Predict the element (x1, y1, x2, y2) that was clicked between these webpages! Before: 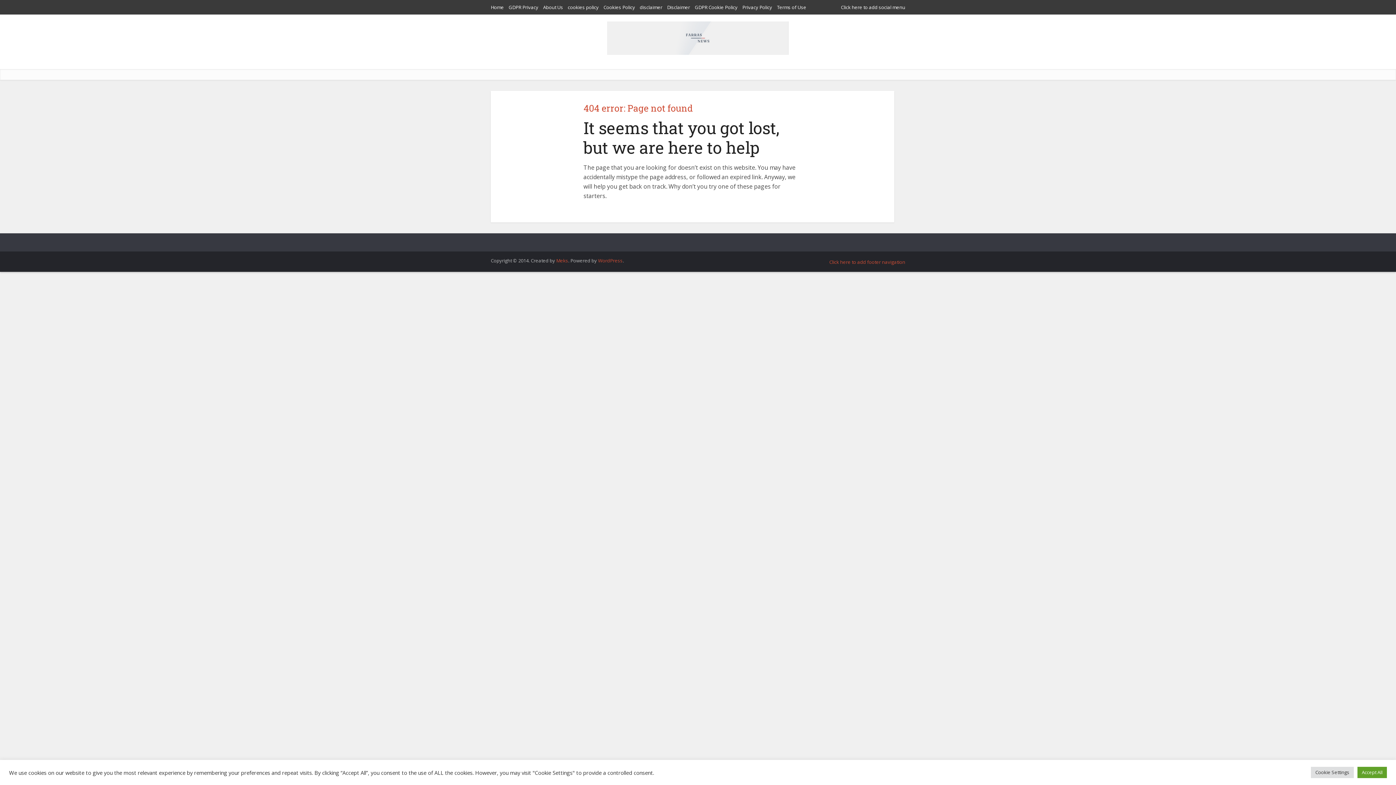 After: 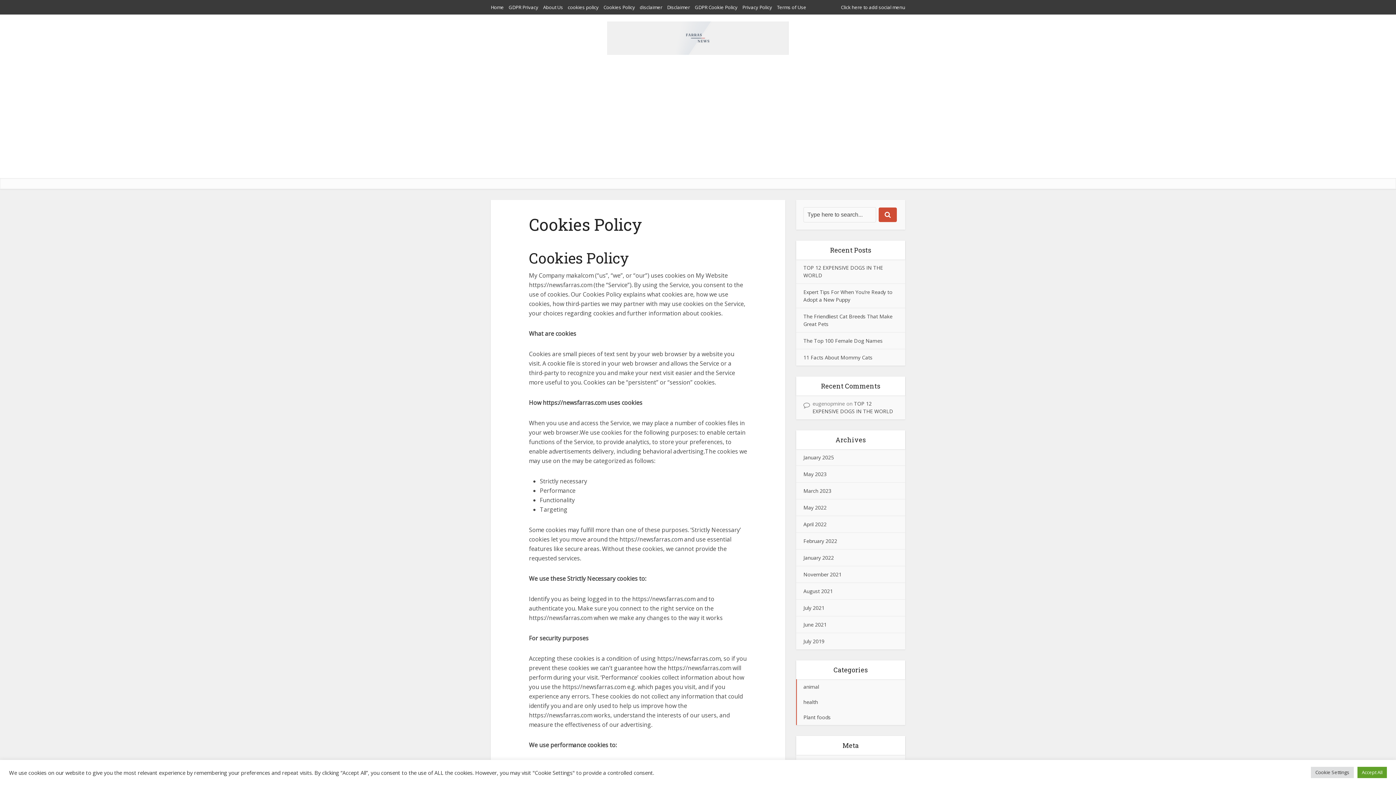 Action: label: Cookies Policy bbox: (603, 4, 635, 10)